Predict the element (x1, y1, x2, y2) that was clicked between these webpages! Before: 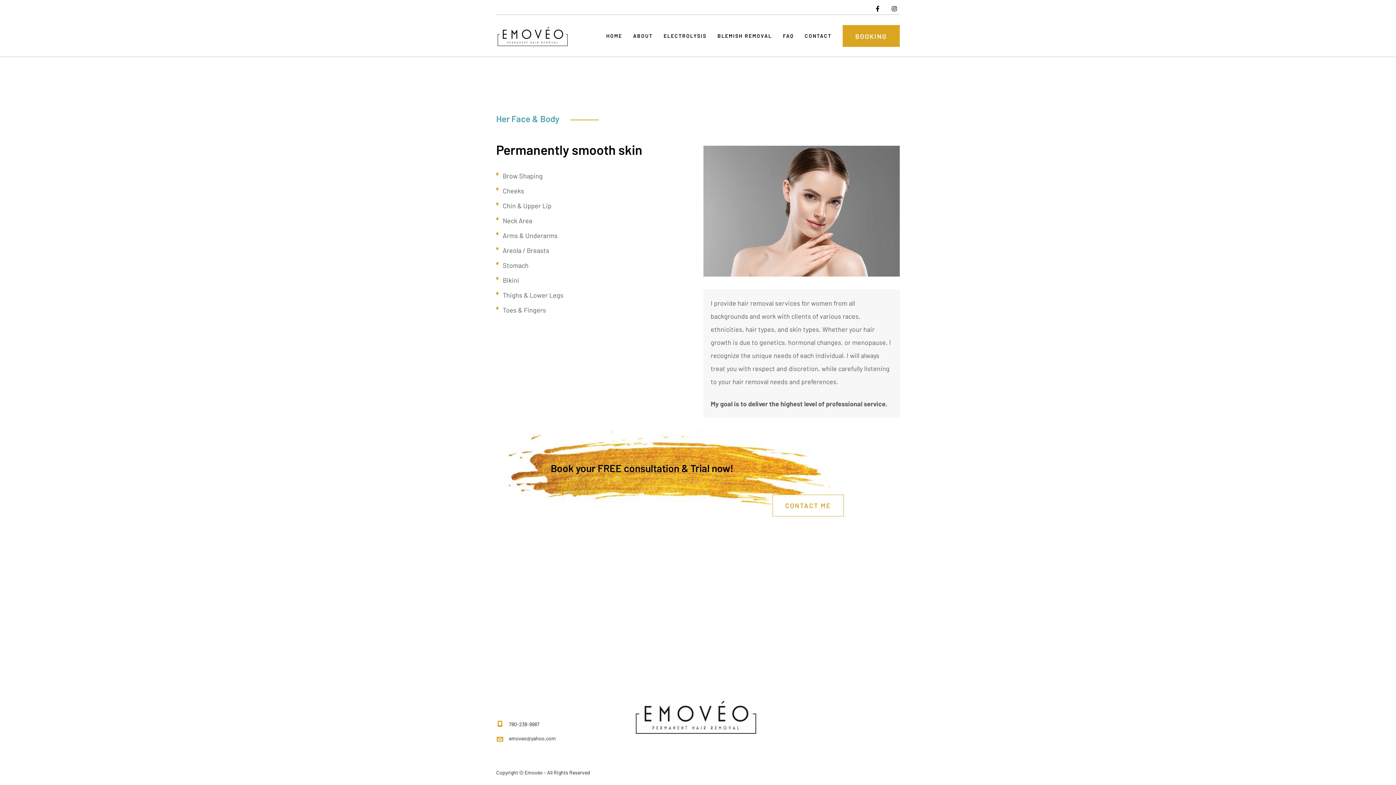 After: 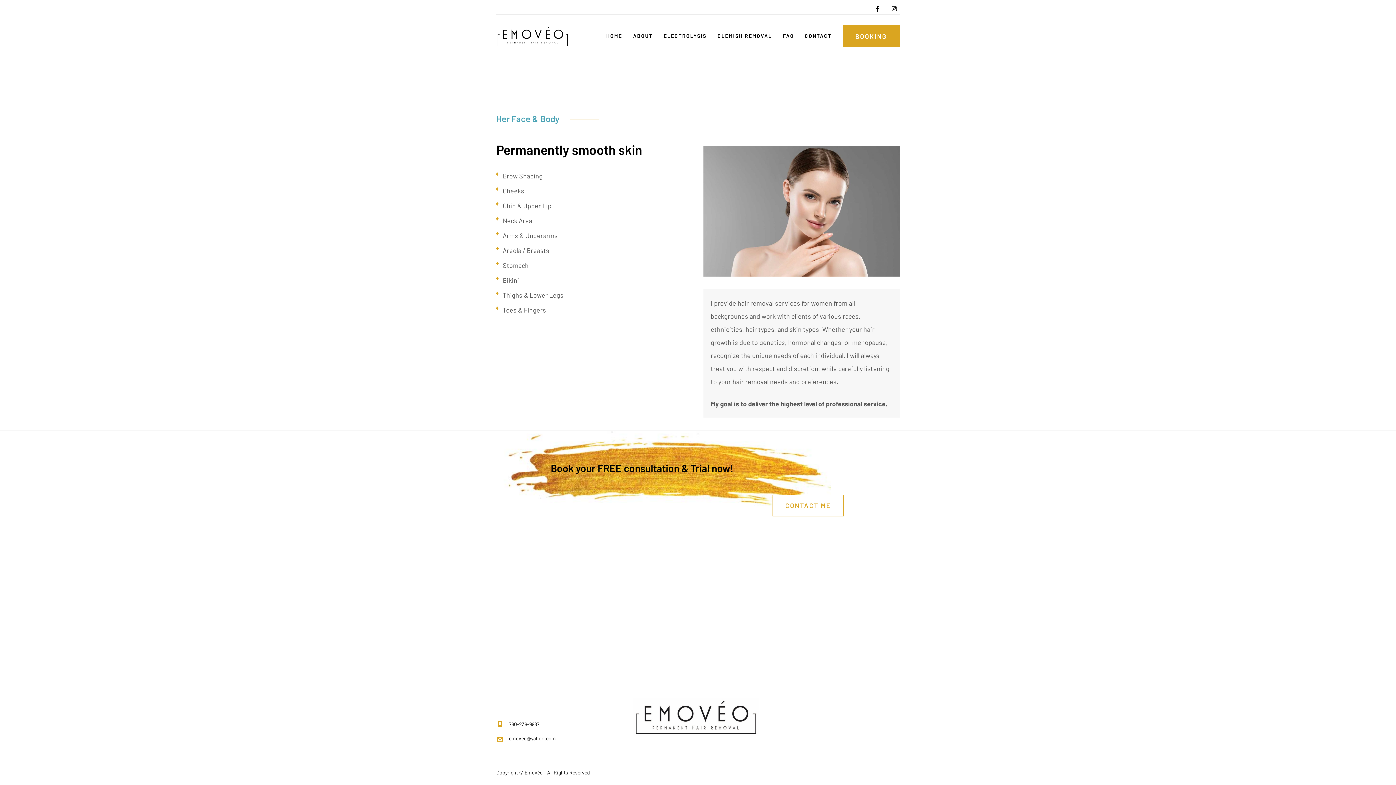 Action: bbox: (509, 735, 556, 741) label: emoveo@yahoo.com